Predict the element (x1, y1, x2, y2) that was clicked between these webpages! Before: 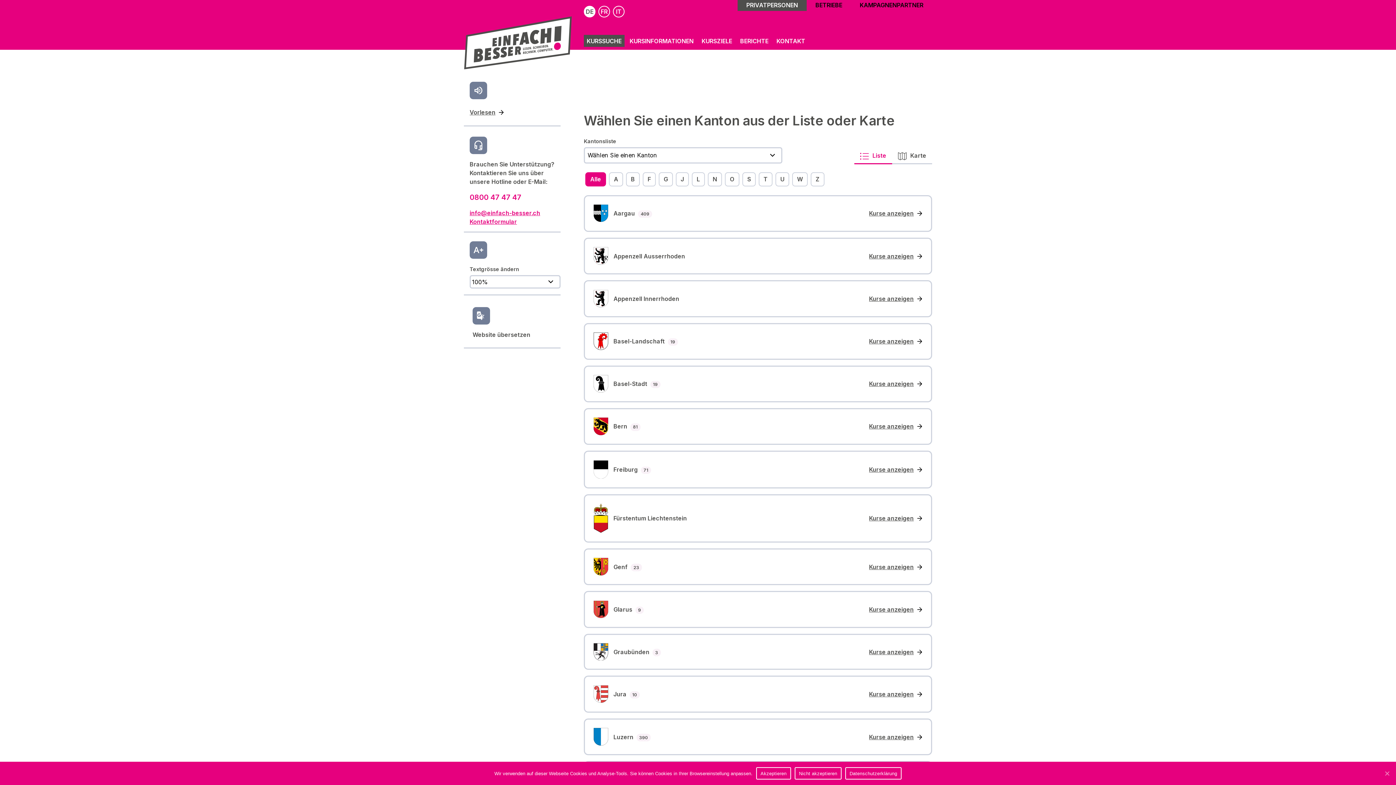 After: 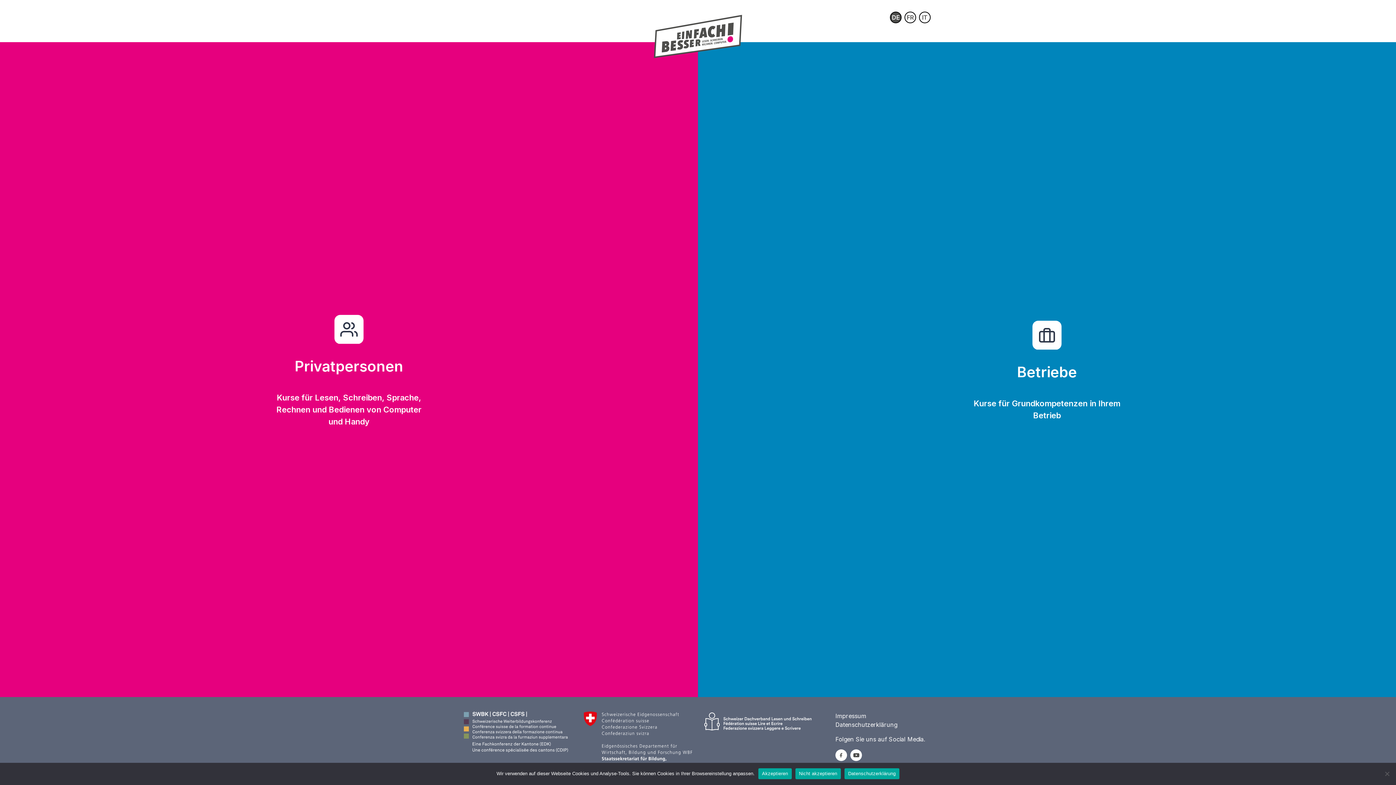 Action: bbox: (464, 0, 572, 8)